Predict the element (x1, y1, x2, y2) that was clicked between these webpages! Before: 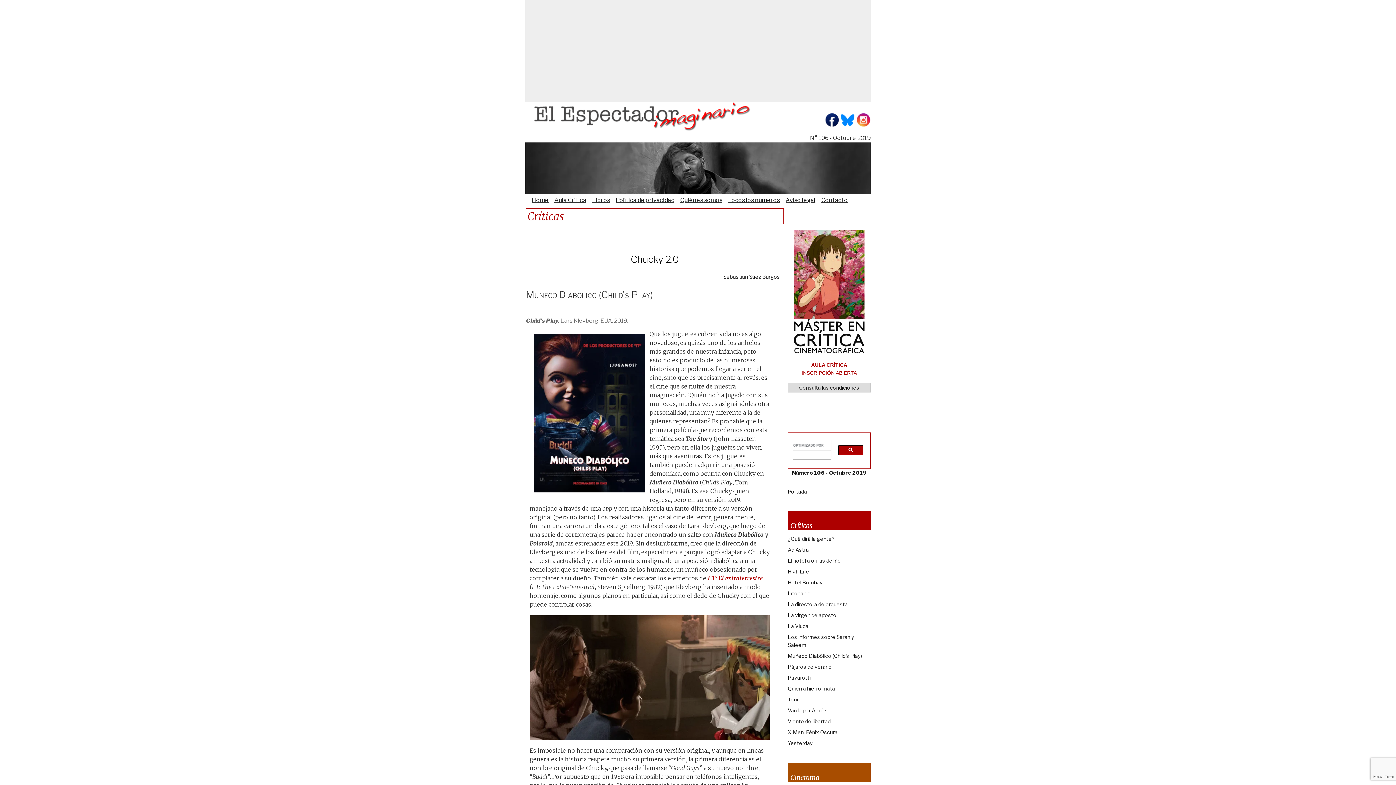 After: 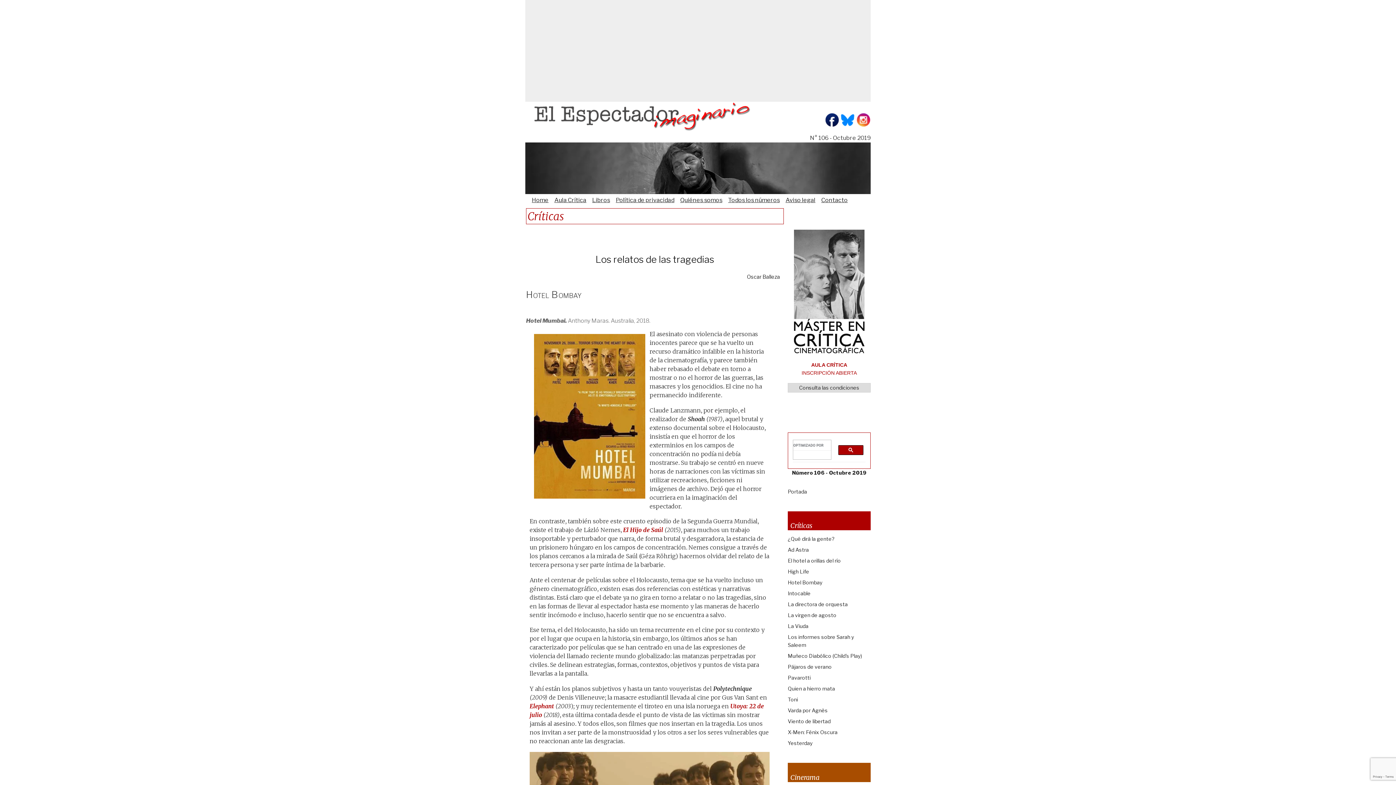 Action: label: Hotel Bombay bbox: (788, 579, 822, 585)